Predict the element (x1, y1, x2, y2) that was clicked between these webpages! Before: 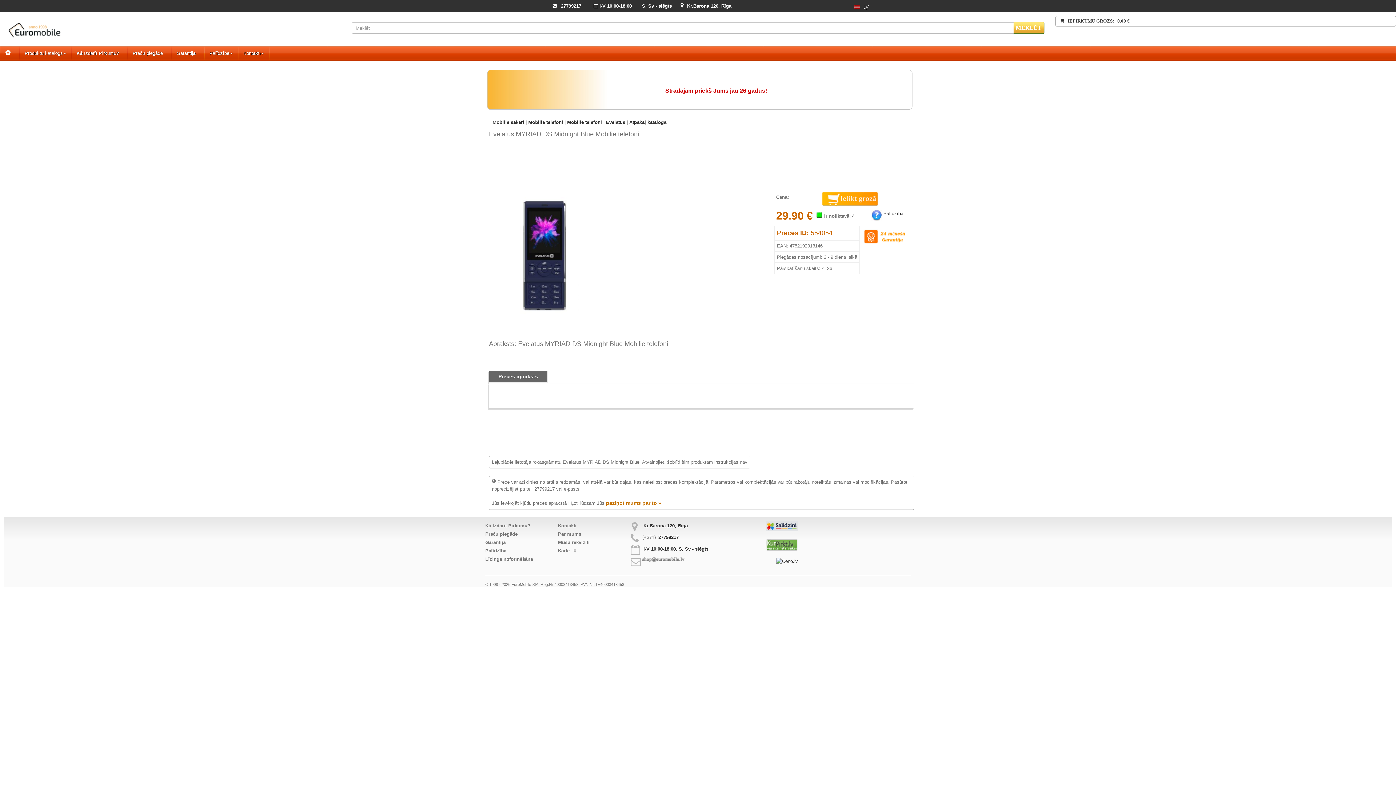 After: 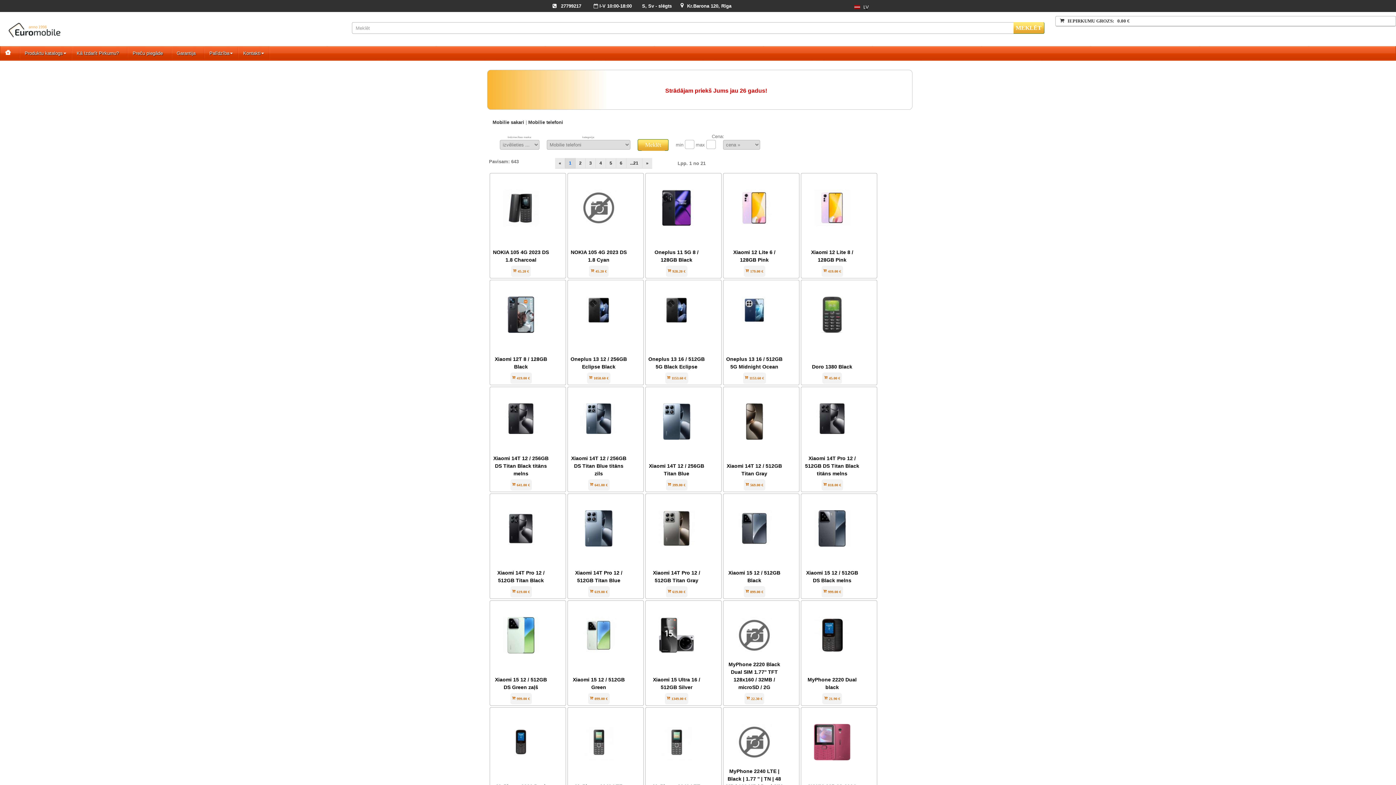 Action: bbox: (528, 119, 563, 125) label: Mobilie telefoni